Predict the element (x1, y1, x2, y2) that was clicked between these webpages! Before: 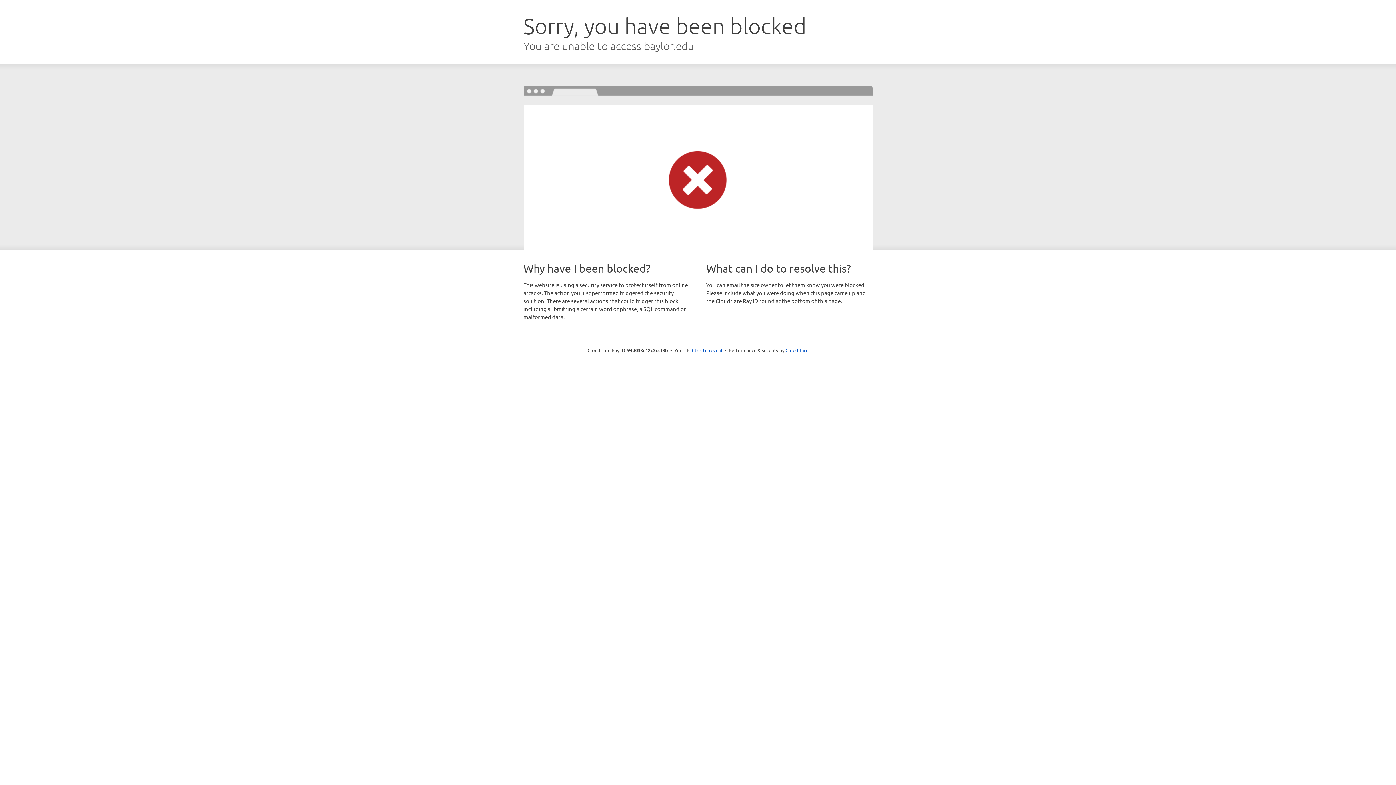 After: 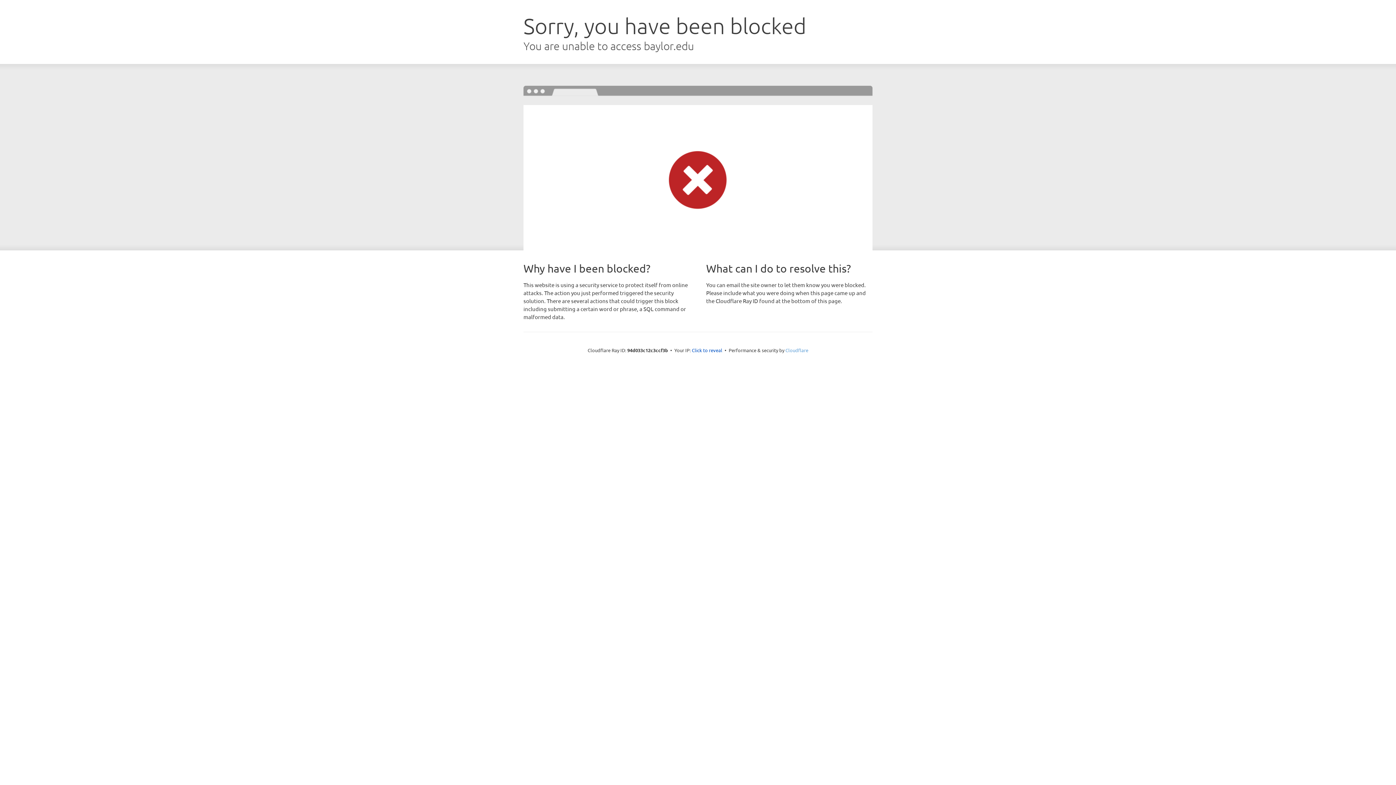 Action: bbox: (785, 347, 808, 353) label: Cloudflare